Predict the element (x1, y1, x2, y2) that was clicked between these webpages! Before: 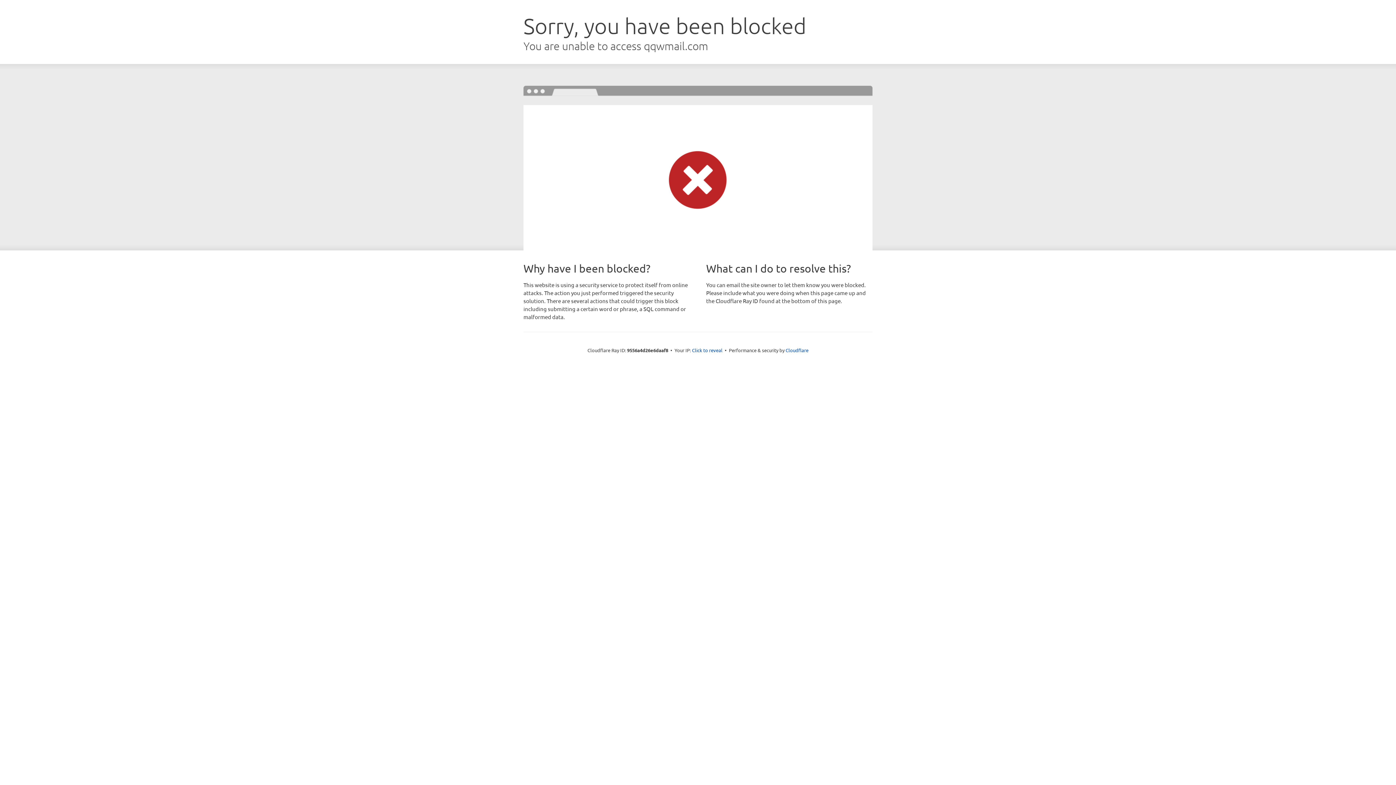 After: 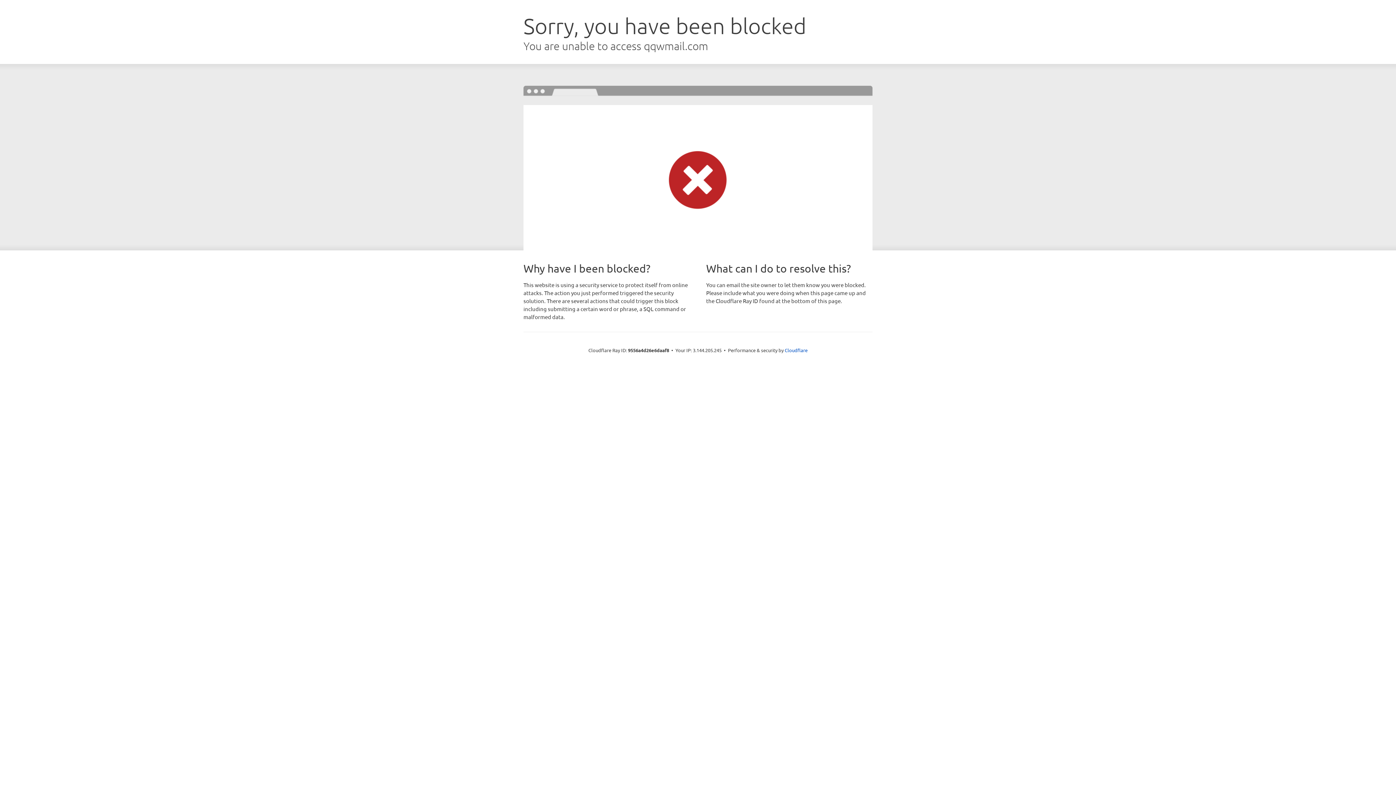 Action: label: Click to reveal bbox: (692, 346, 722, 353)